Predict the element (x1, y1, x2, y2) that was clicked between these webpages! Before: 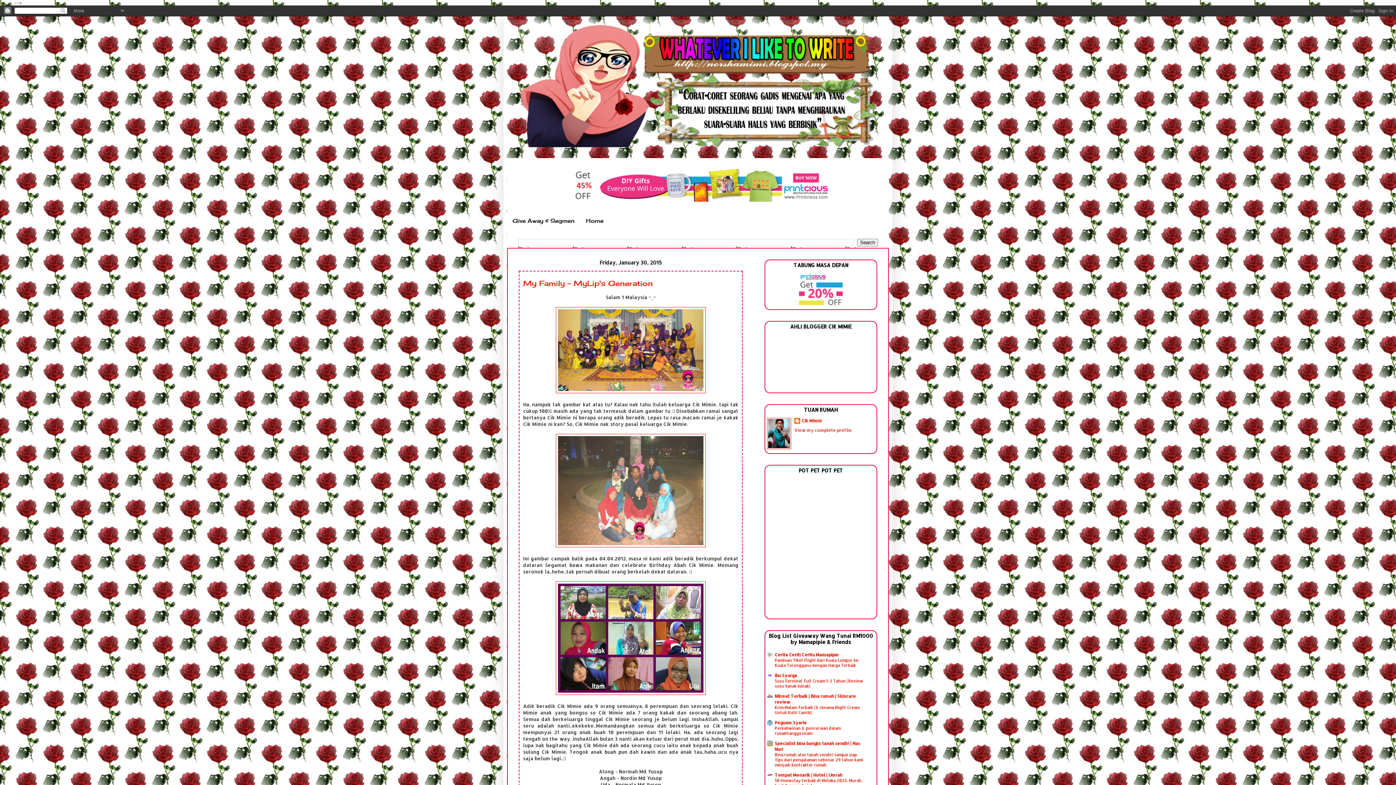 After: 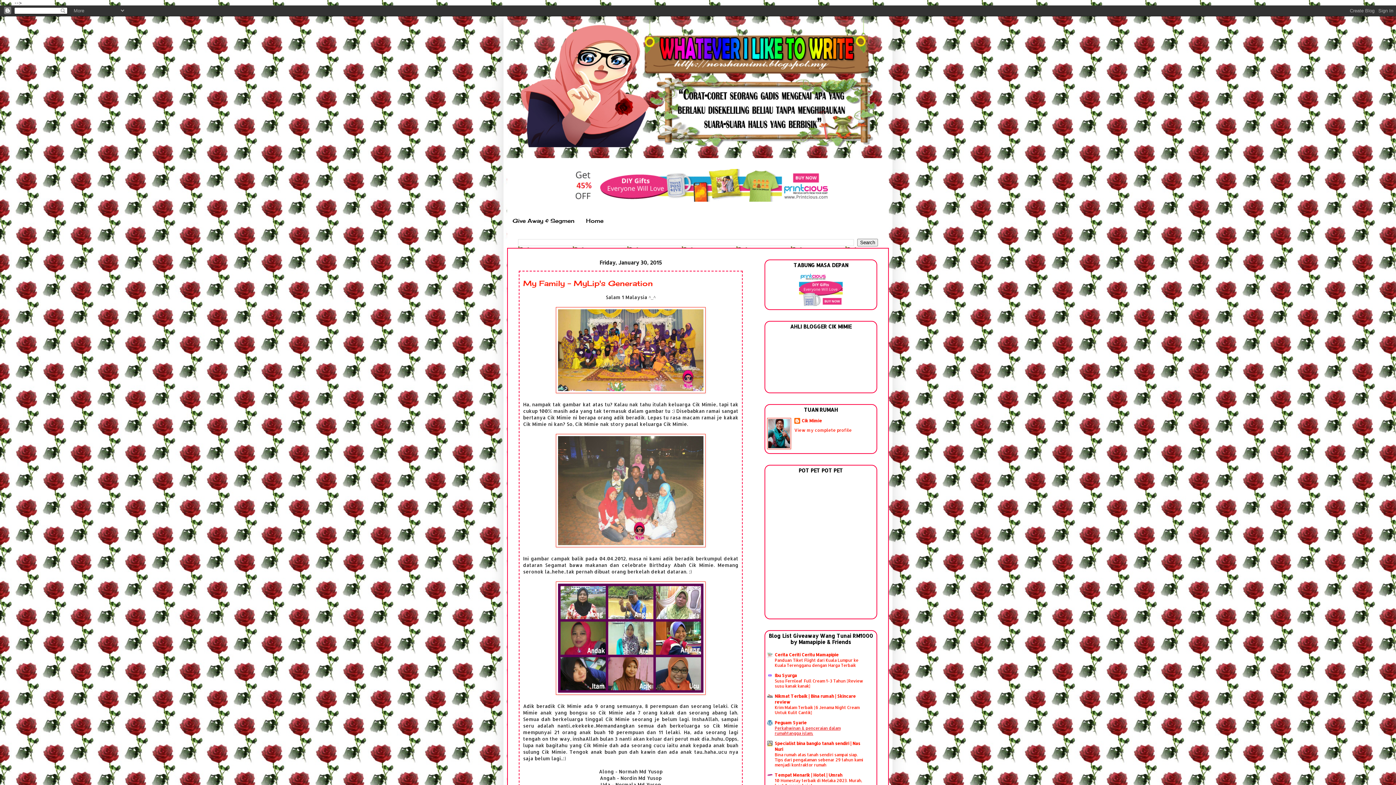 Action: label: Perkahwinan & penceraian dalam rumahtangga islam. bbox: (774, 725, 840, 736)